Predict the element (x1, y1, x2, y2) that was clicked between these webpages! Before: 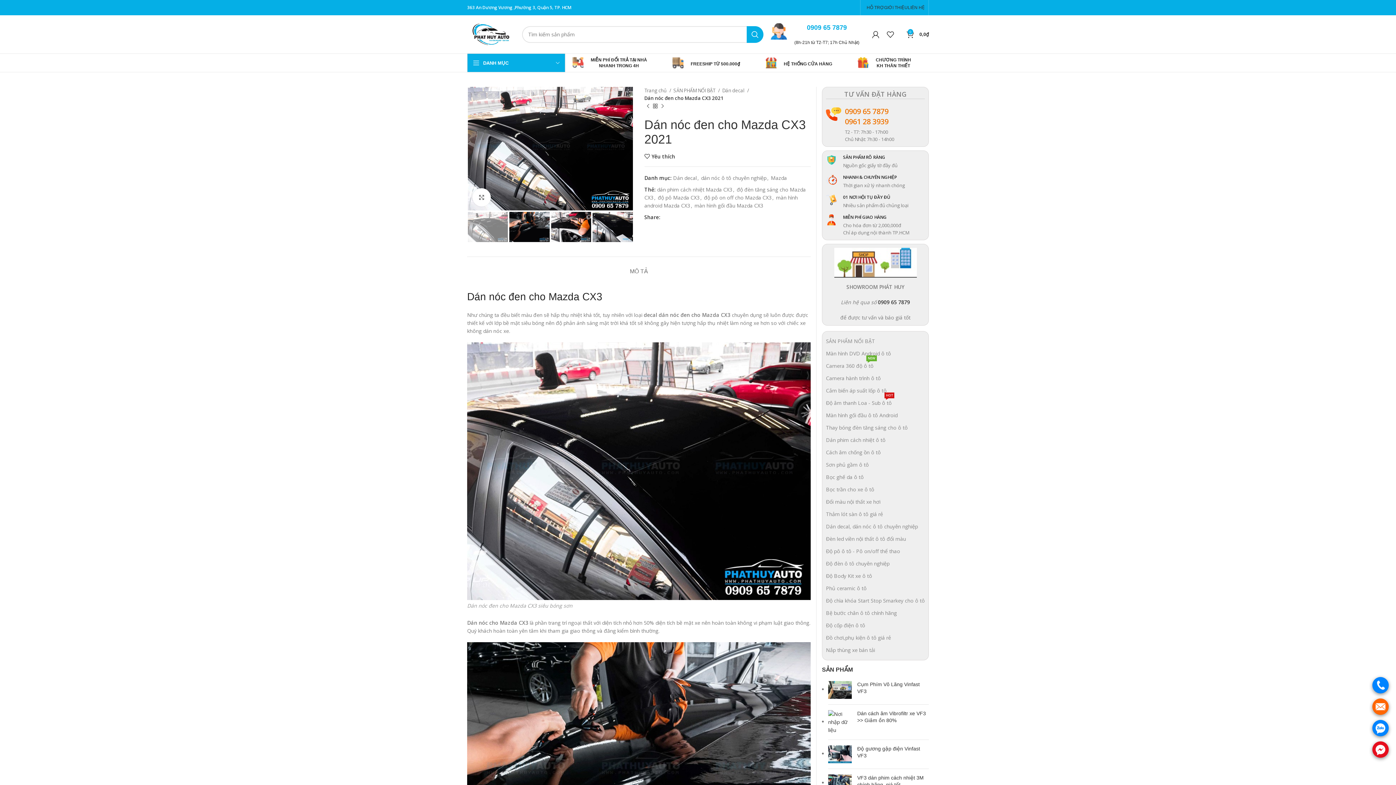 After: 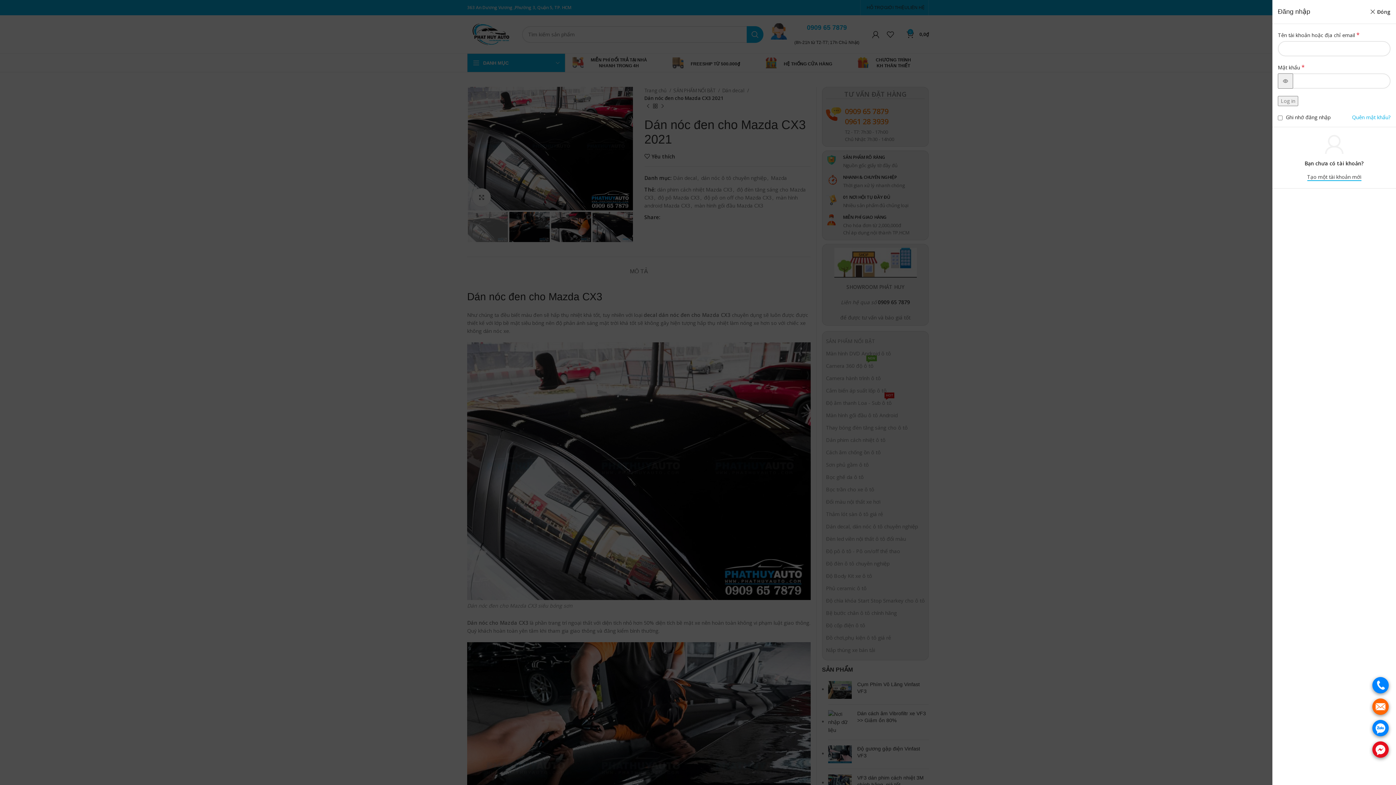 Action: bbox: (868, 27, 883, 41)